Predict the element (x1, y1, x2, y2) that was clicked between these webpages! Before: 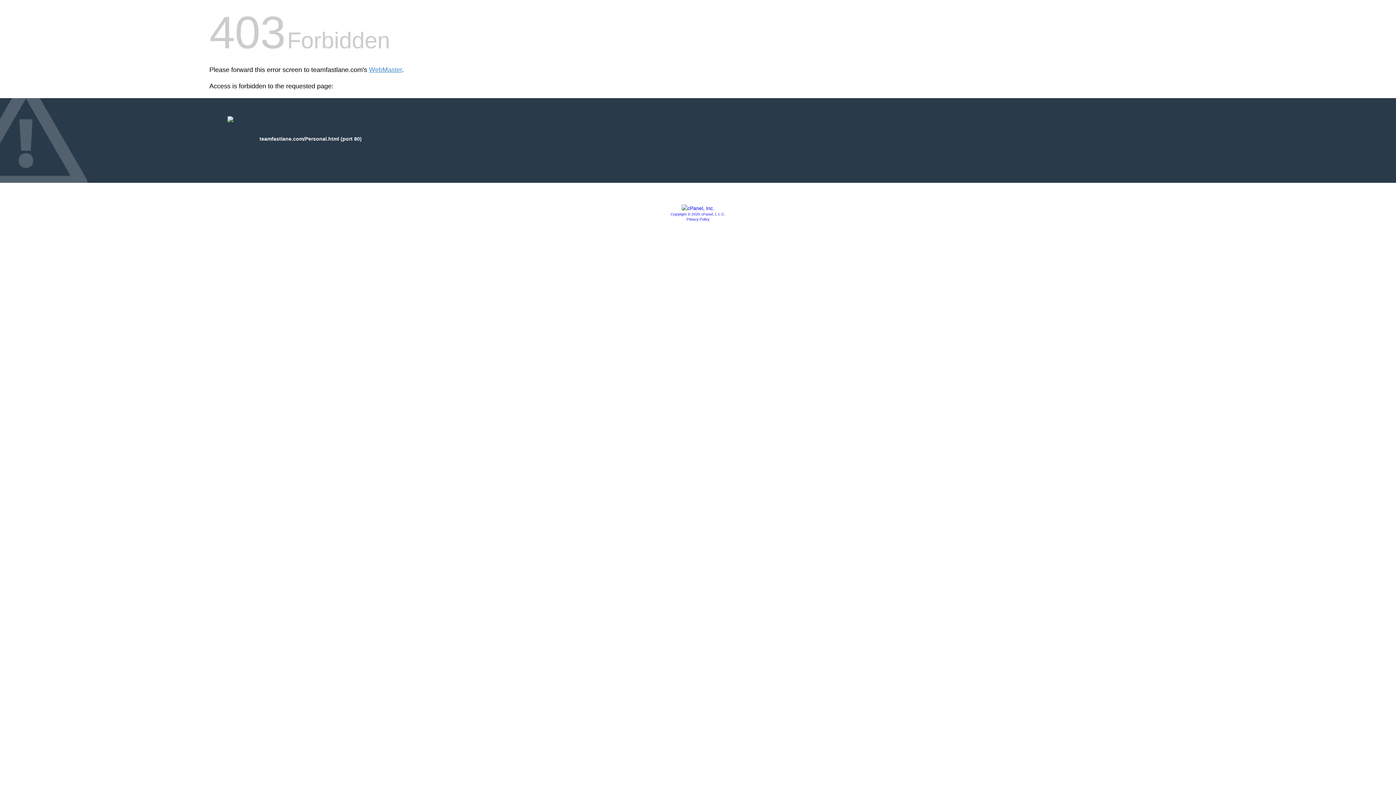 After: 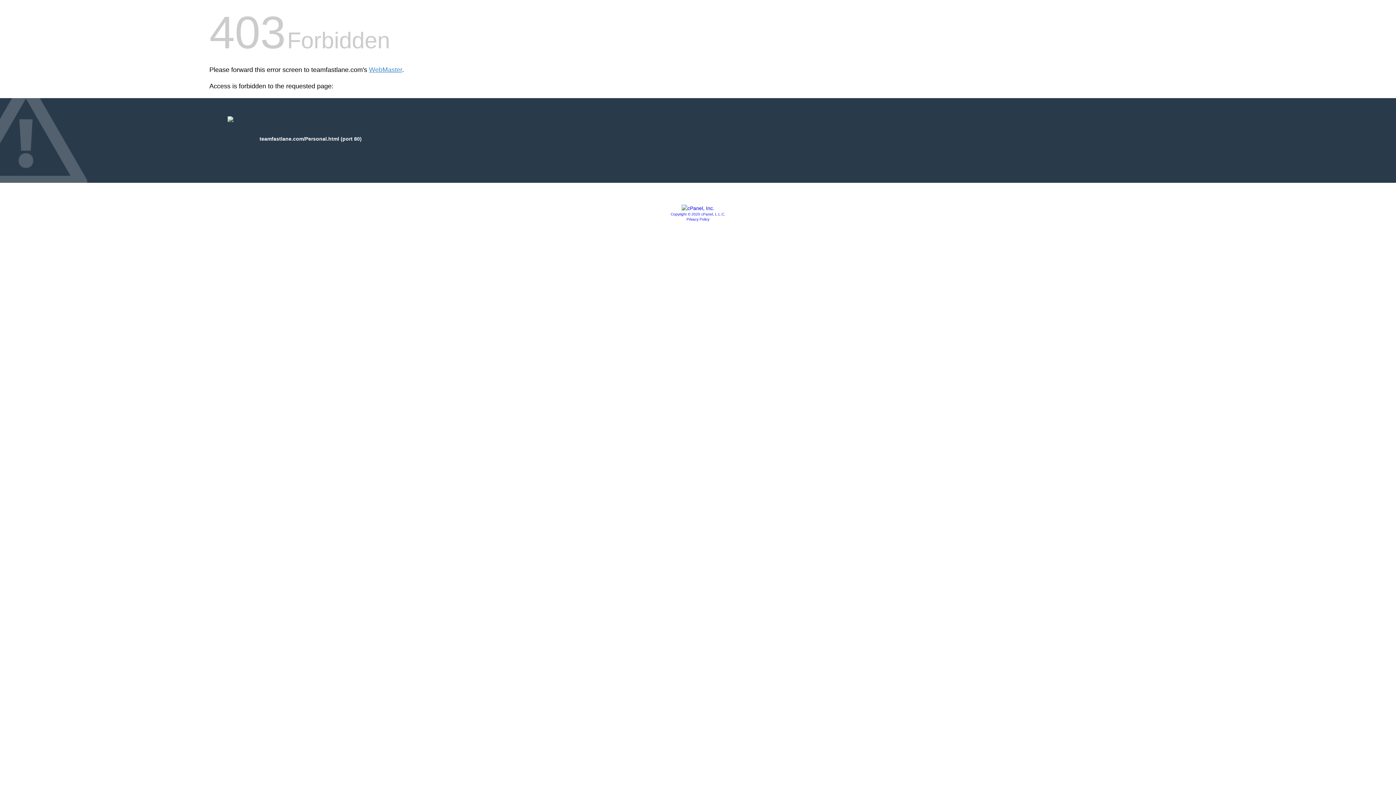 Action: label: Copyright © 2020 cPanel, L.L.C. bbox: (670, 212, 725, 216)